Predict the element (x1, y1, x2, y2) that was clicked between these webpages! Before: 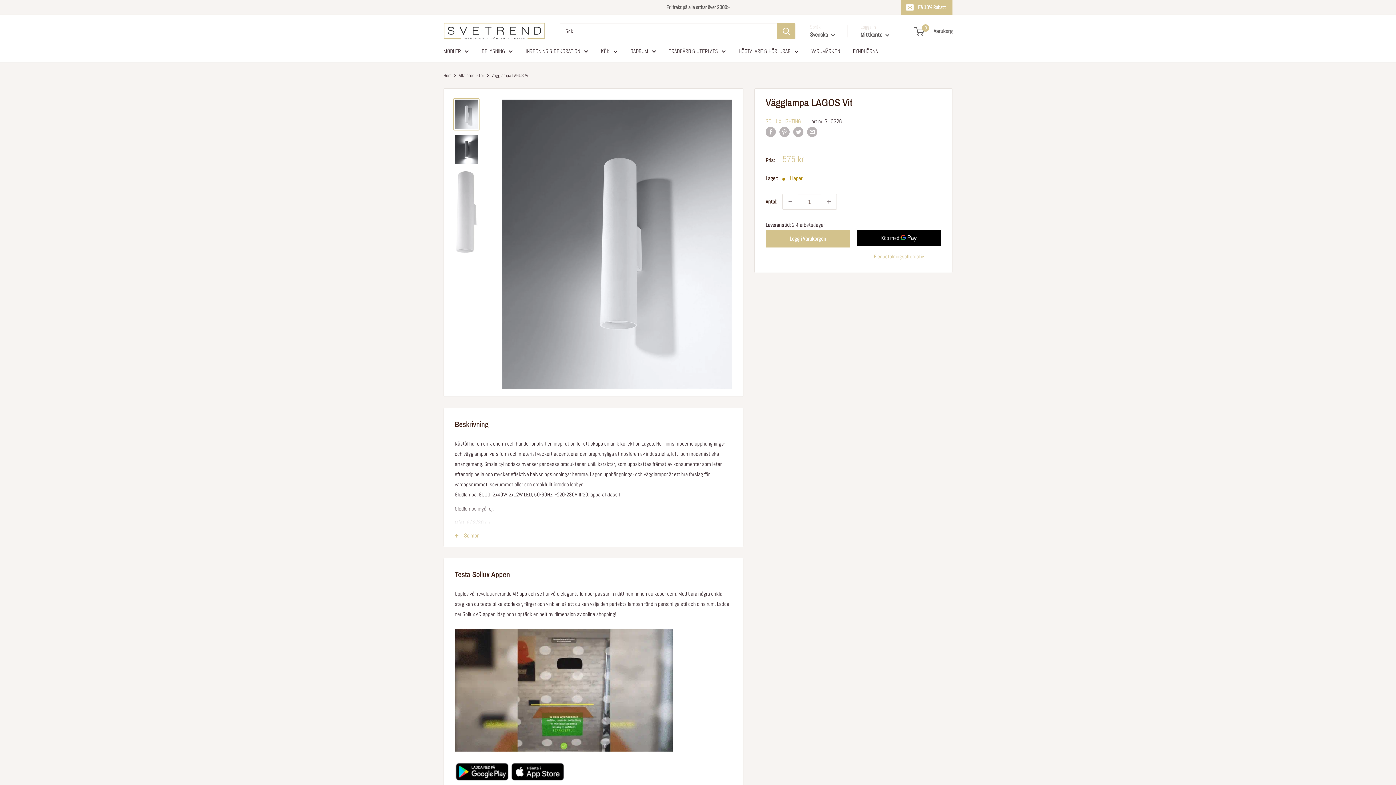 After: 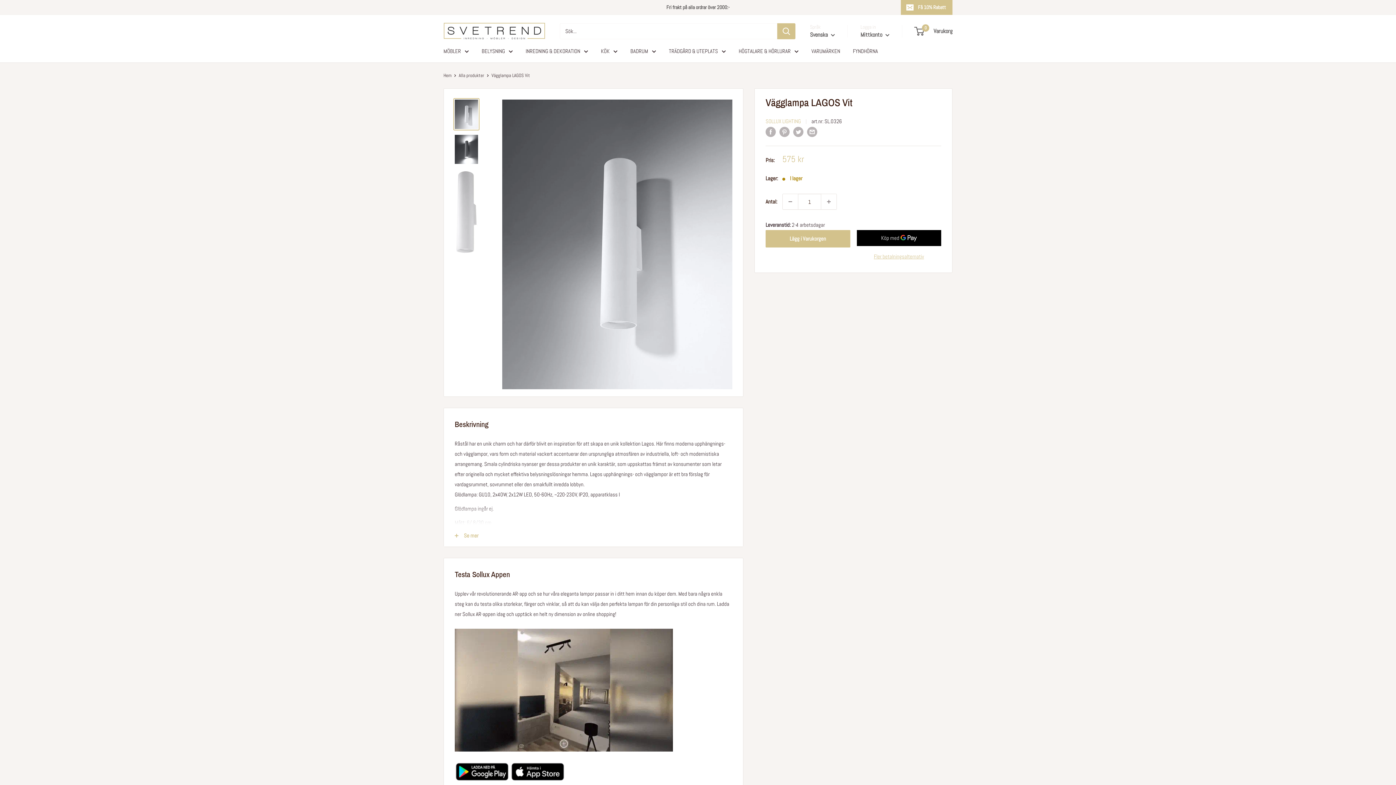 Action: bbox: (453, 98, 479, 130)